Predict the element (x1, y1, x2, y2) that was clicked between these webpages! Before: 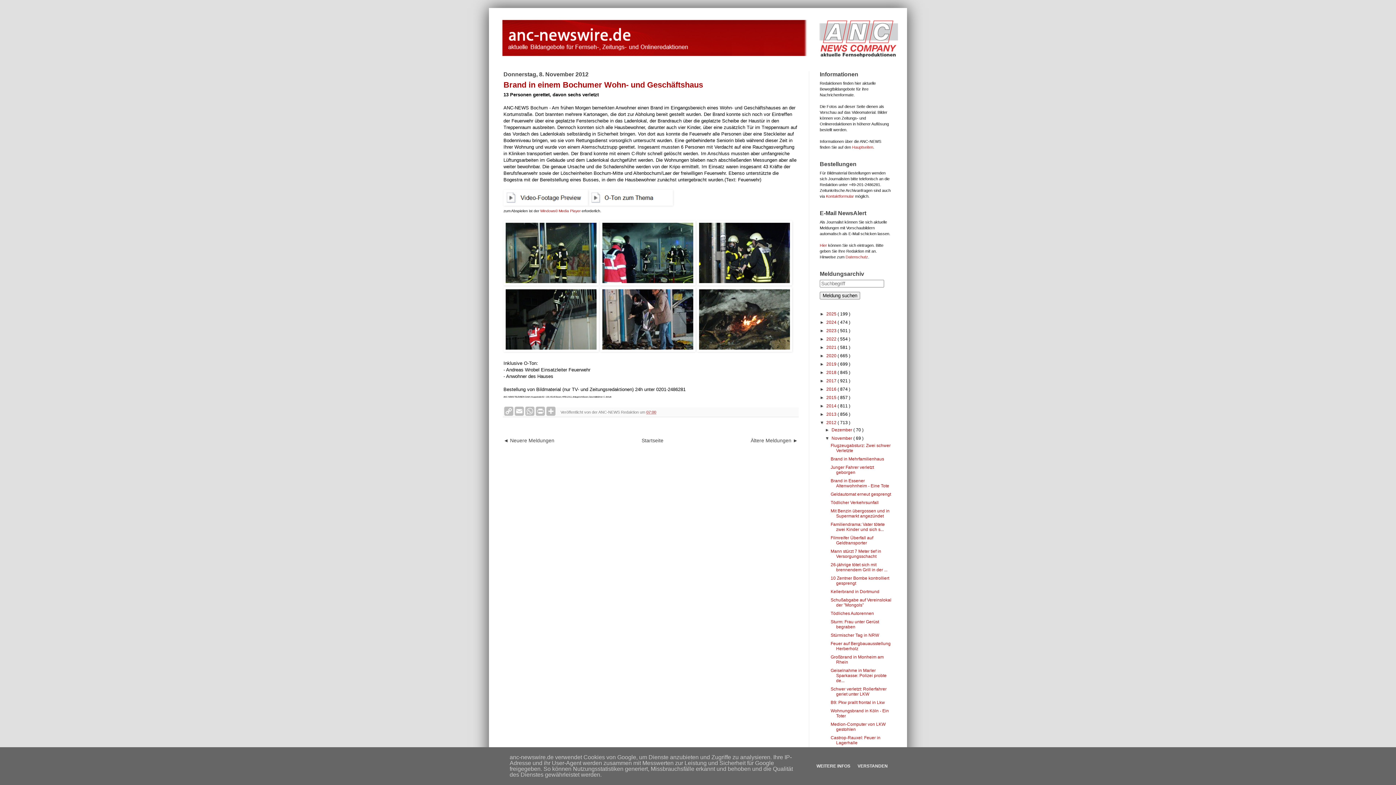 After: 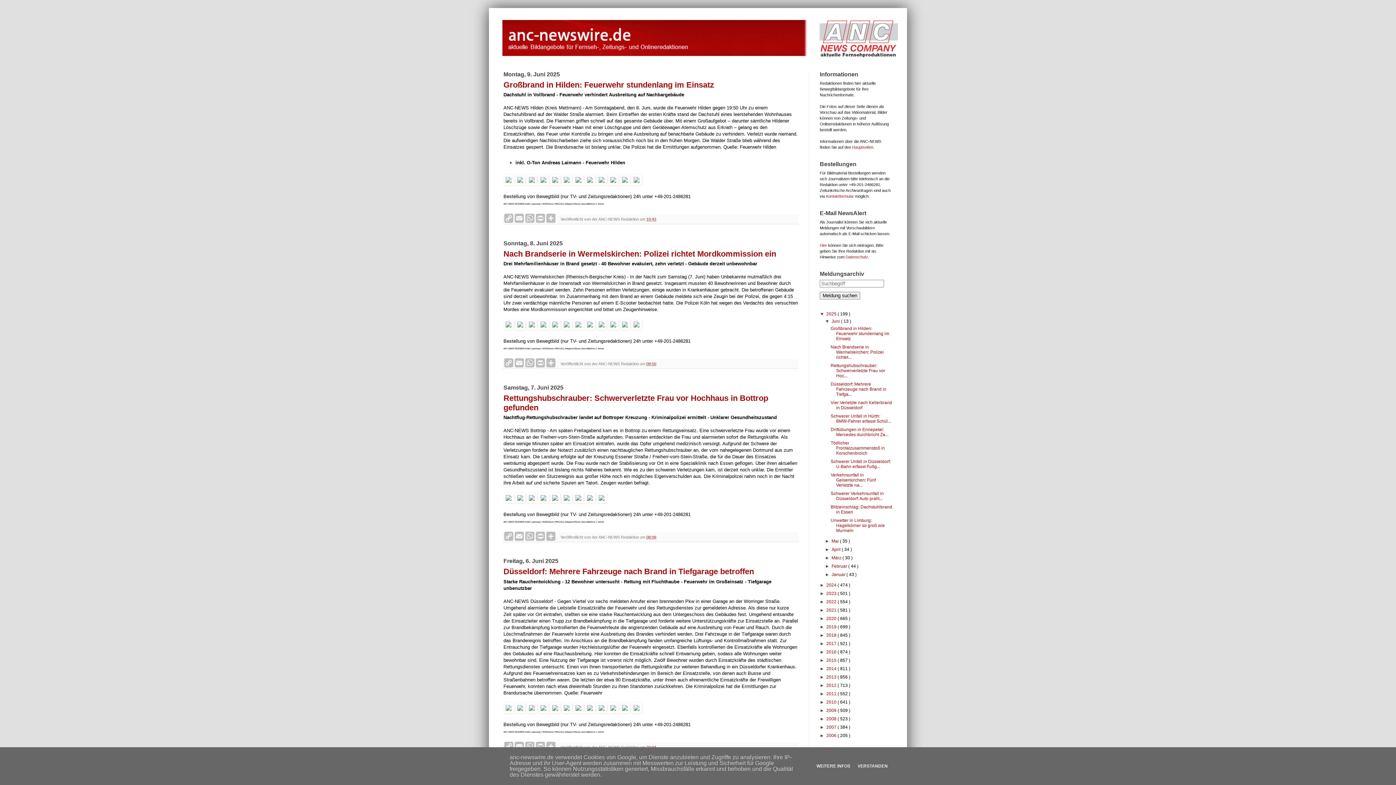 Action: bbox: (492, 11, 903, 60)